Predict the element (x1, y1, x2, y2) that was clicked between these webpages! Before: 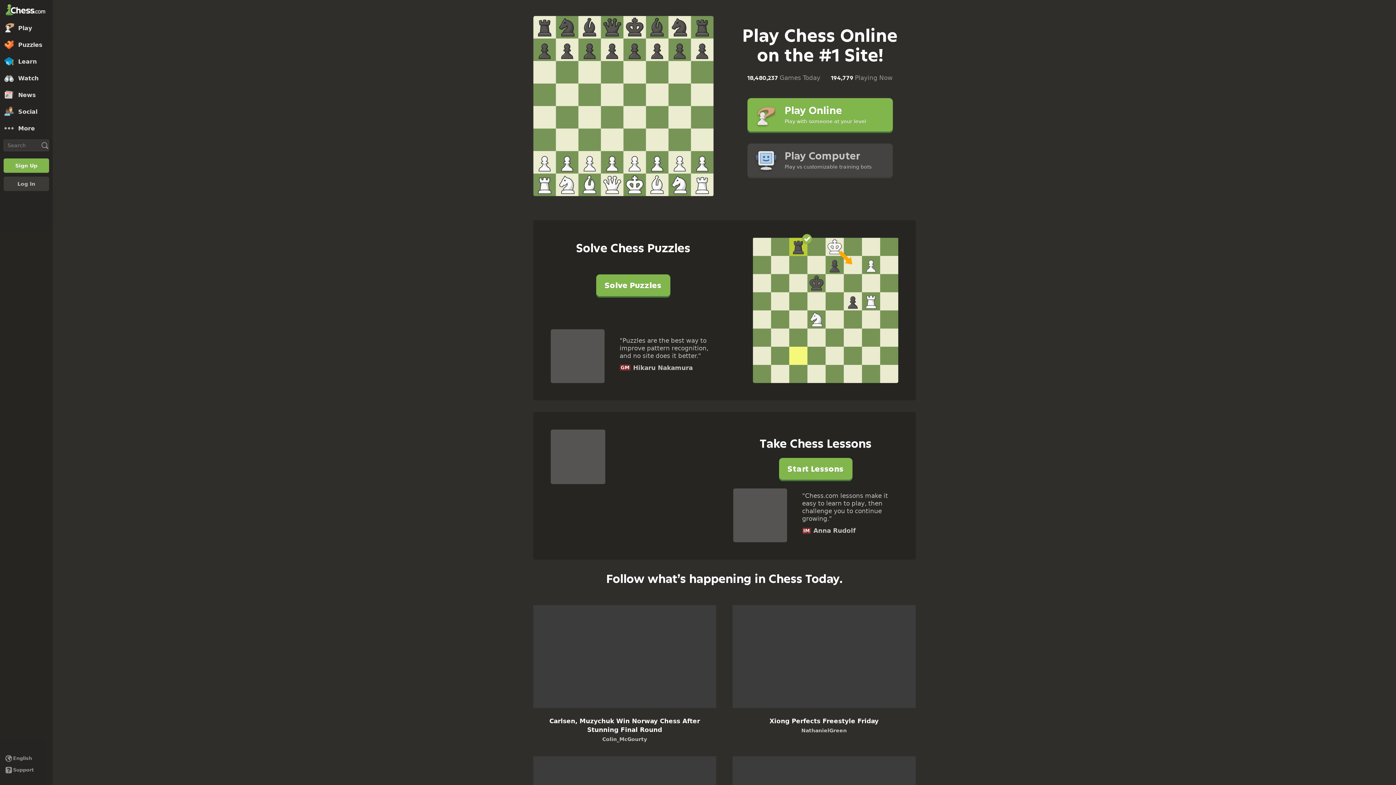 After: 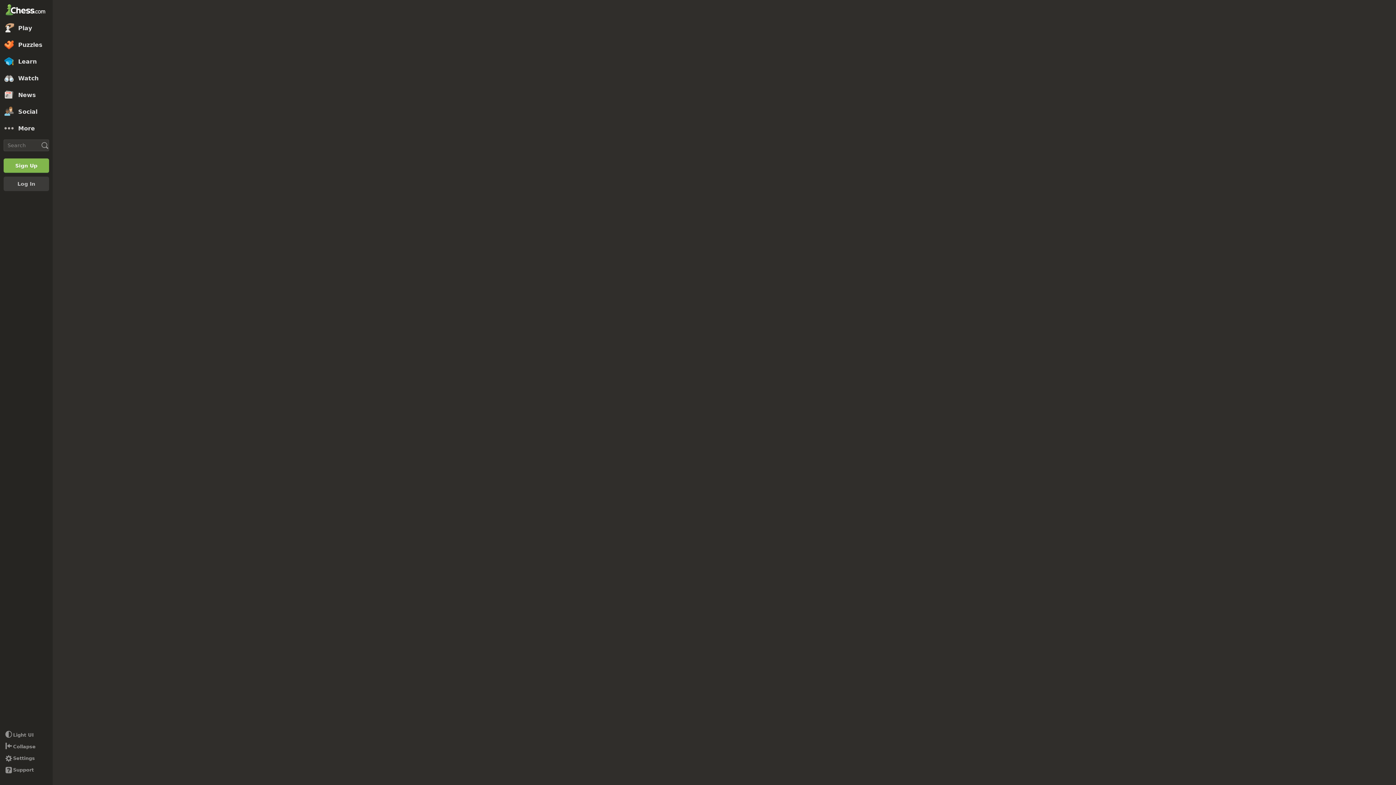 Action: label: Play Online
Play with someone at your level bbox: (747, 98, 892, 133)